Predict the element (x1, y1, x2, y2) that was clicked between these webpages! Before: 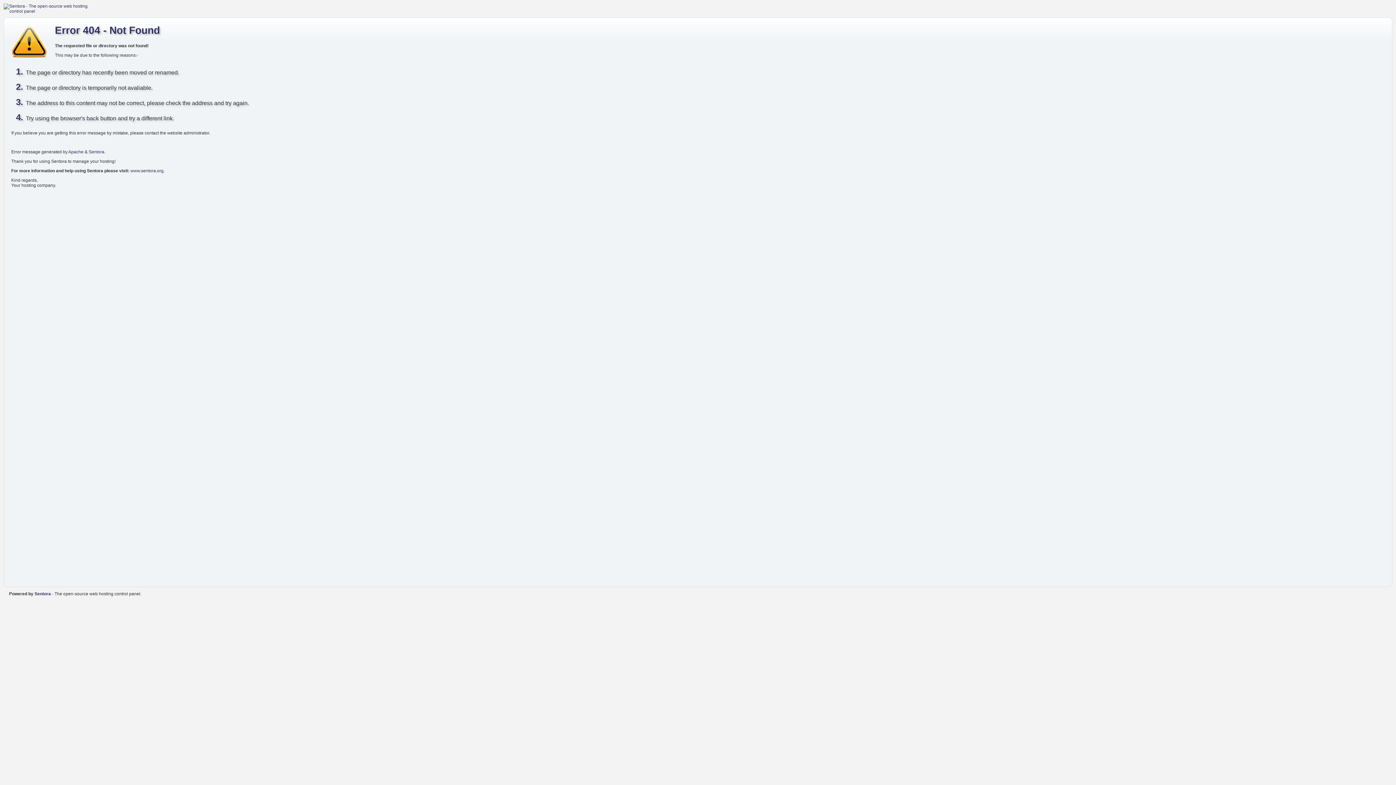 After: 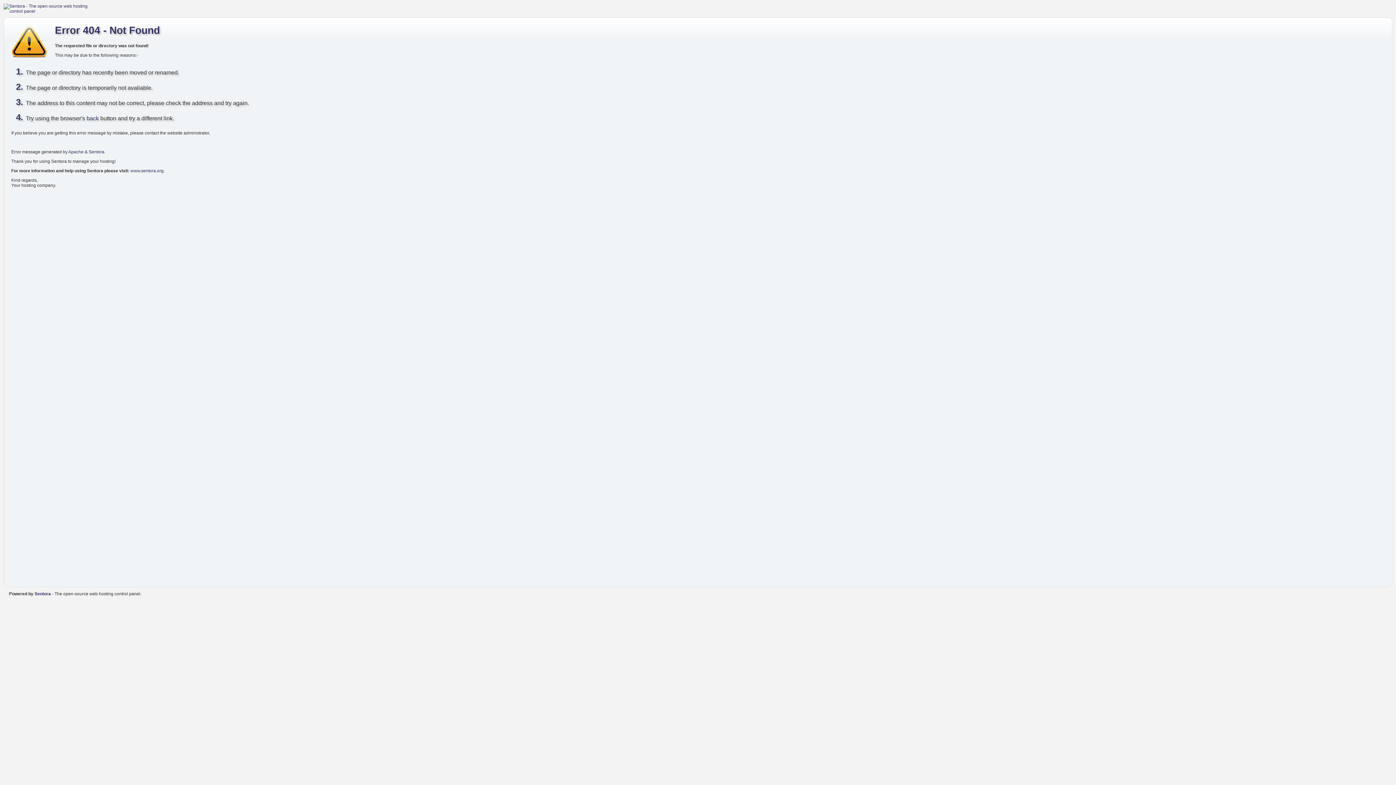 Action: bbox: (88, 149, 104, 154) label: Sentora